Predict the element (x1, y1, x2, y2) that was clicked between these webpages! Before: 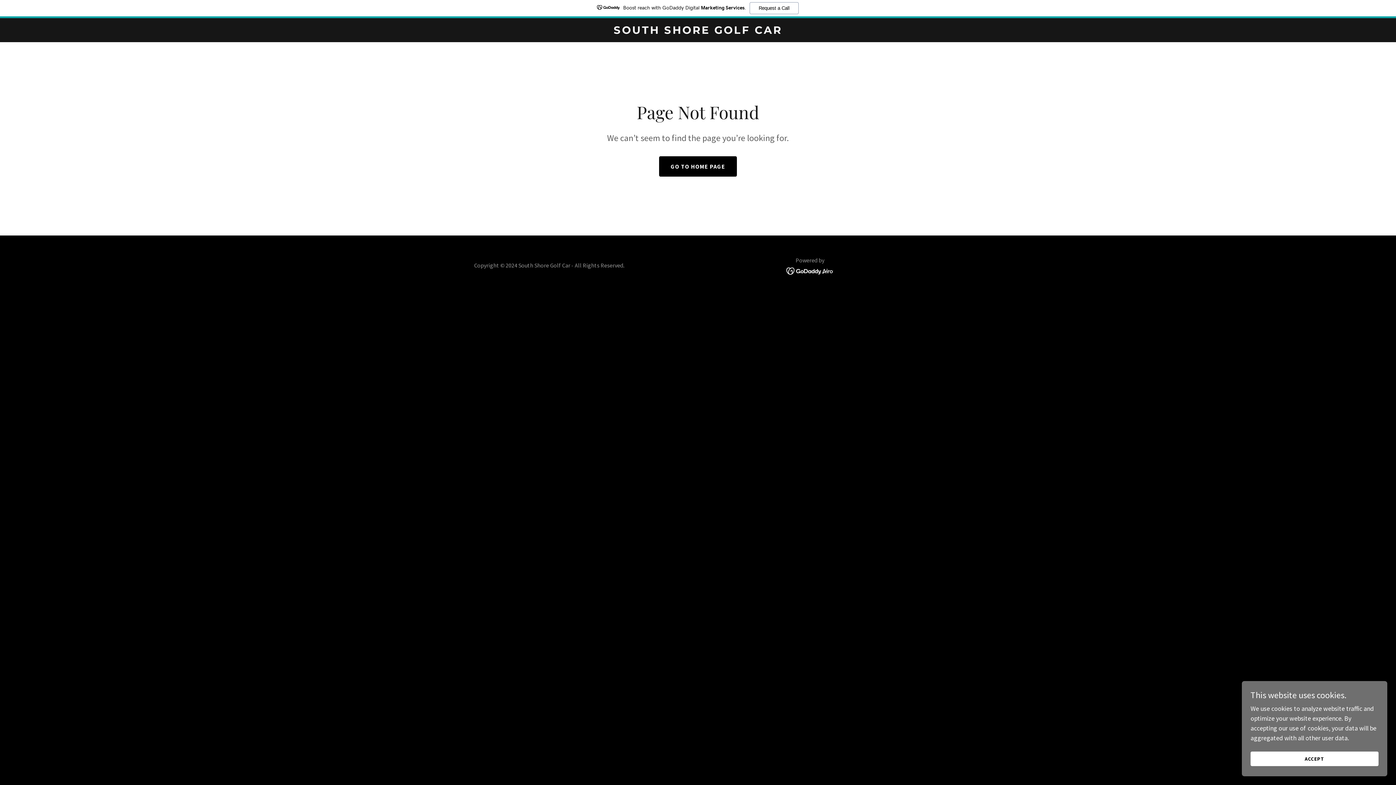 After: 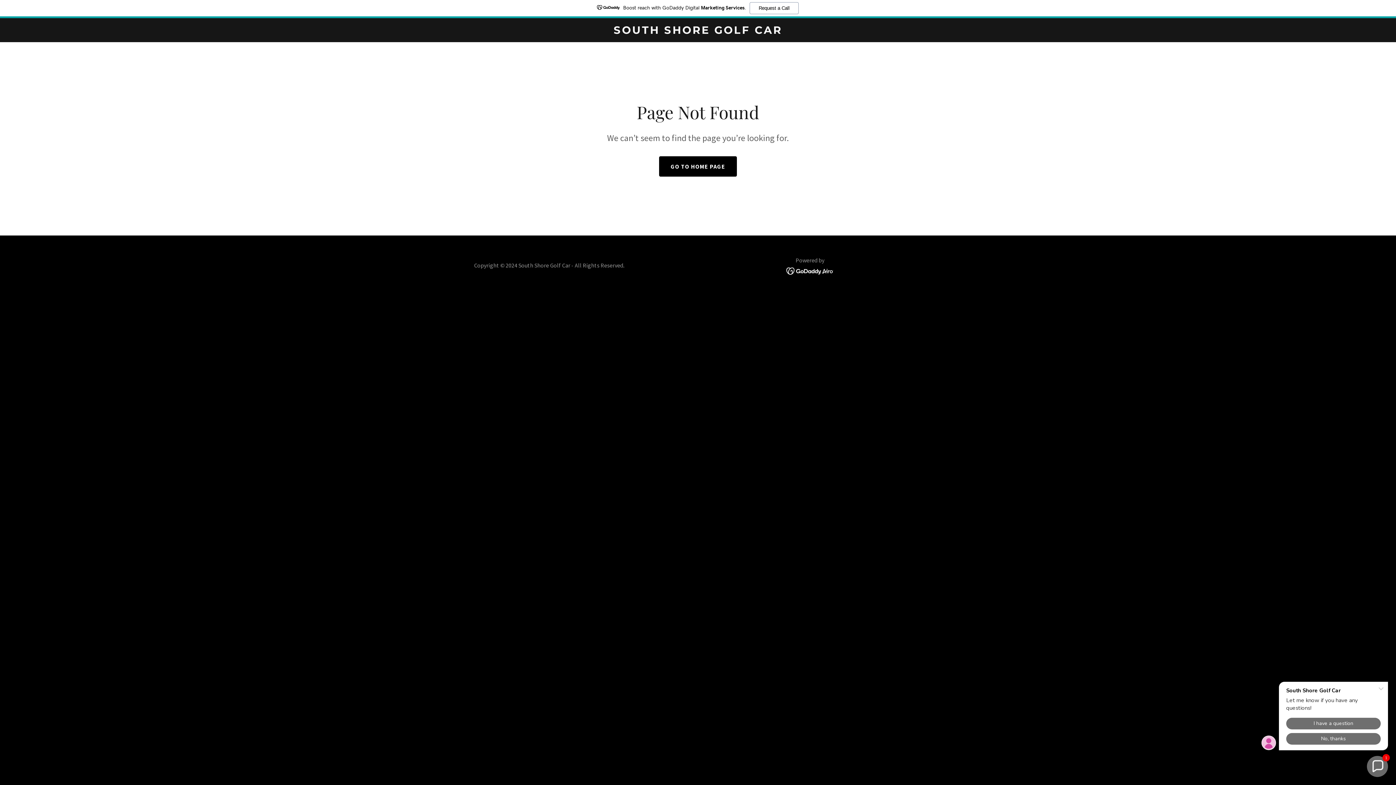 Action: label: ACCEPT bbox: (1250, 752, 1378, 766)